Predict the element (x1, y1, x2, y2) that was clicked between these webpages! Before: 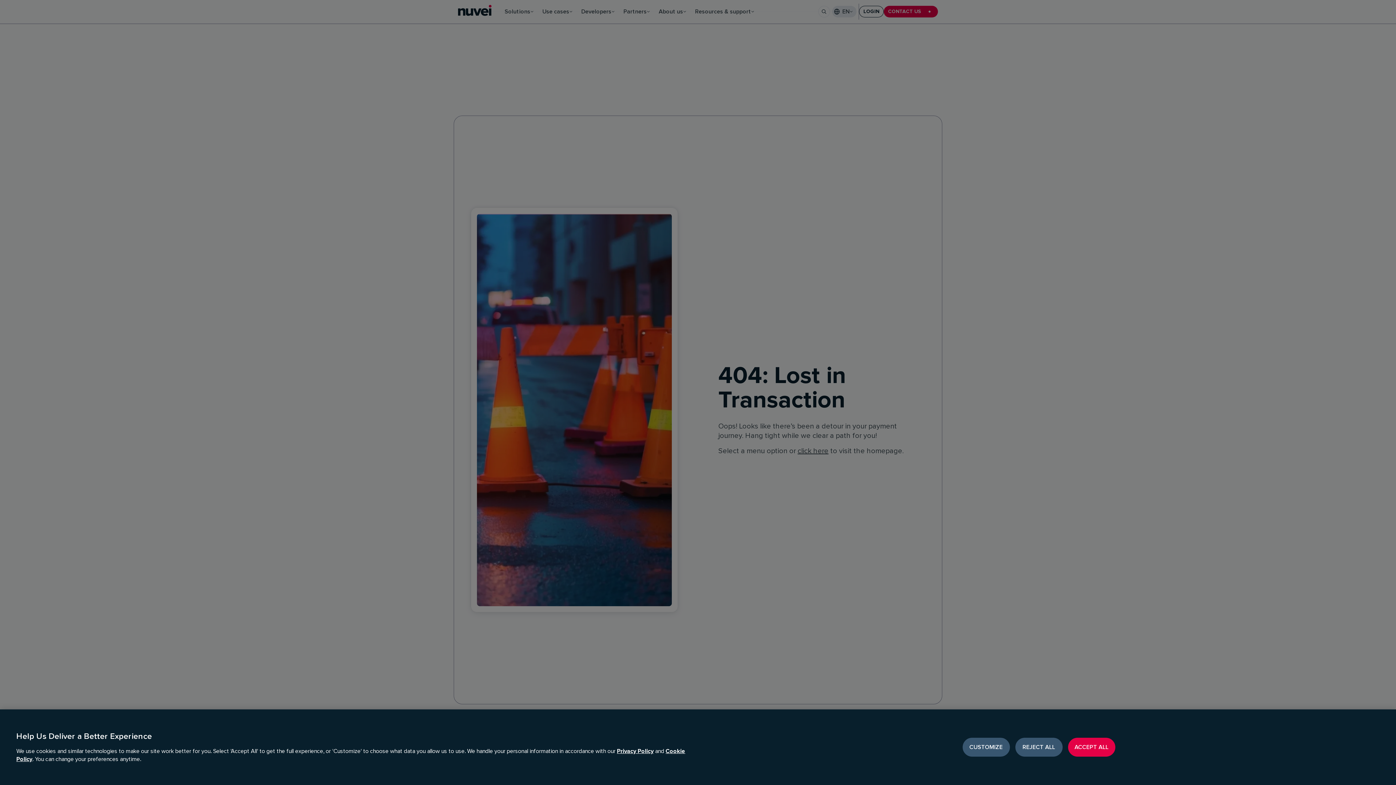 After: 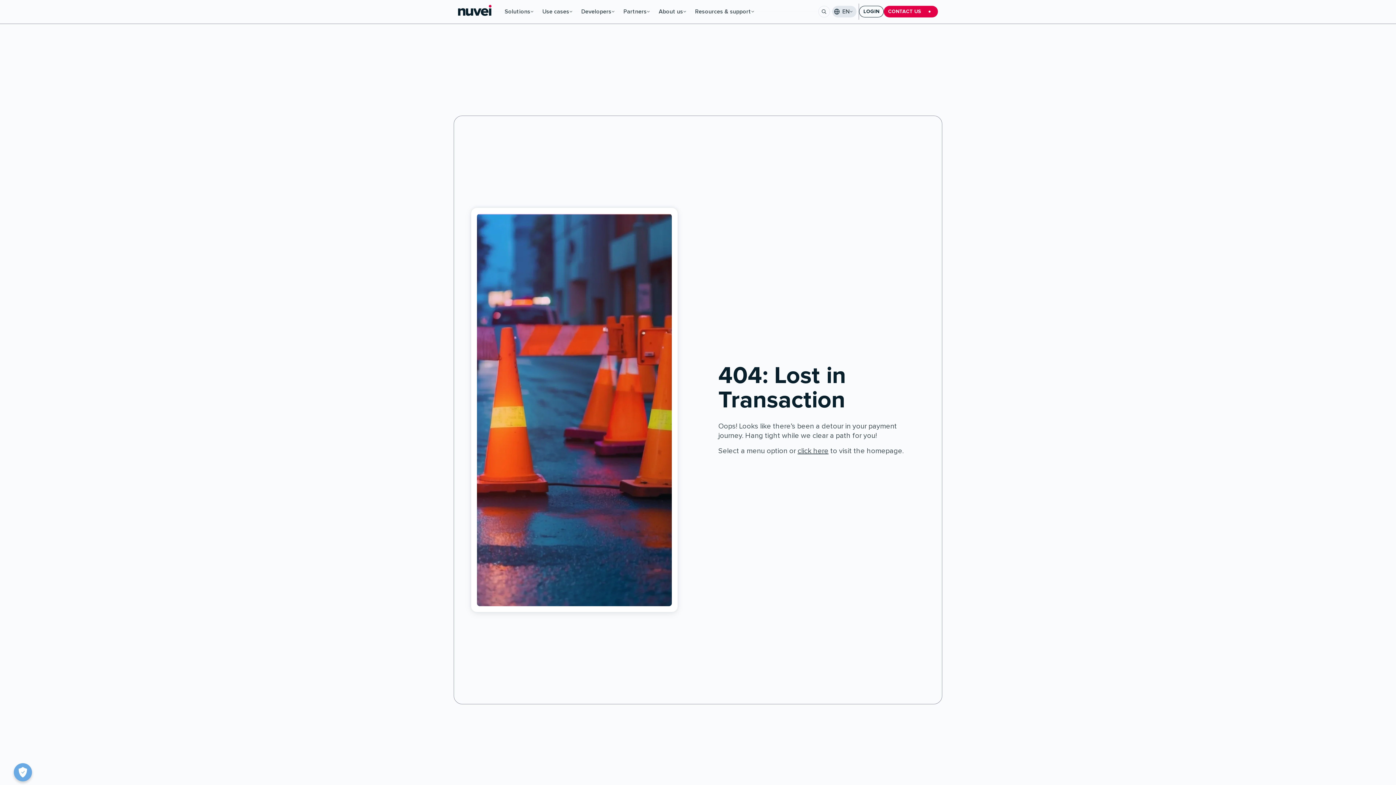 Action: bbox: (1068, 738, 1115, 757) label: ACCEPT ALL